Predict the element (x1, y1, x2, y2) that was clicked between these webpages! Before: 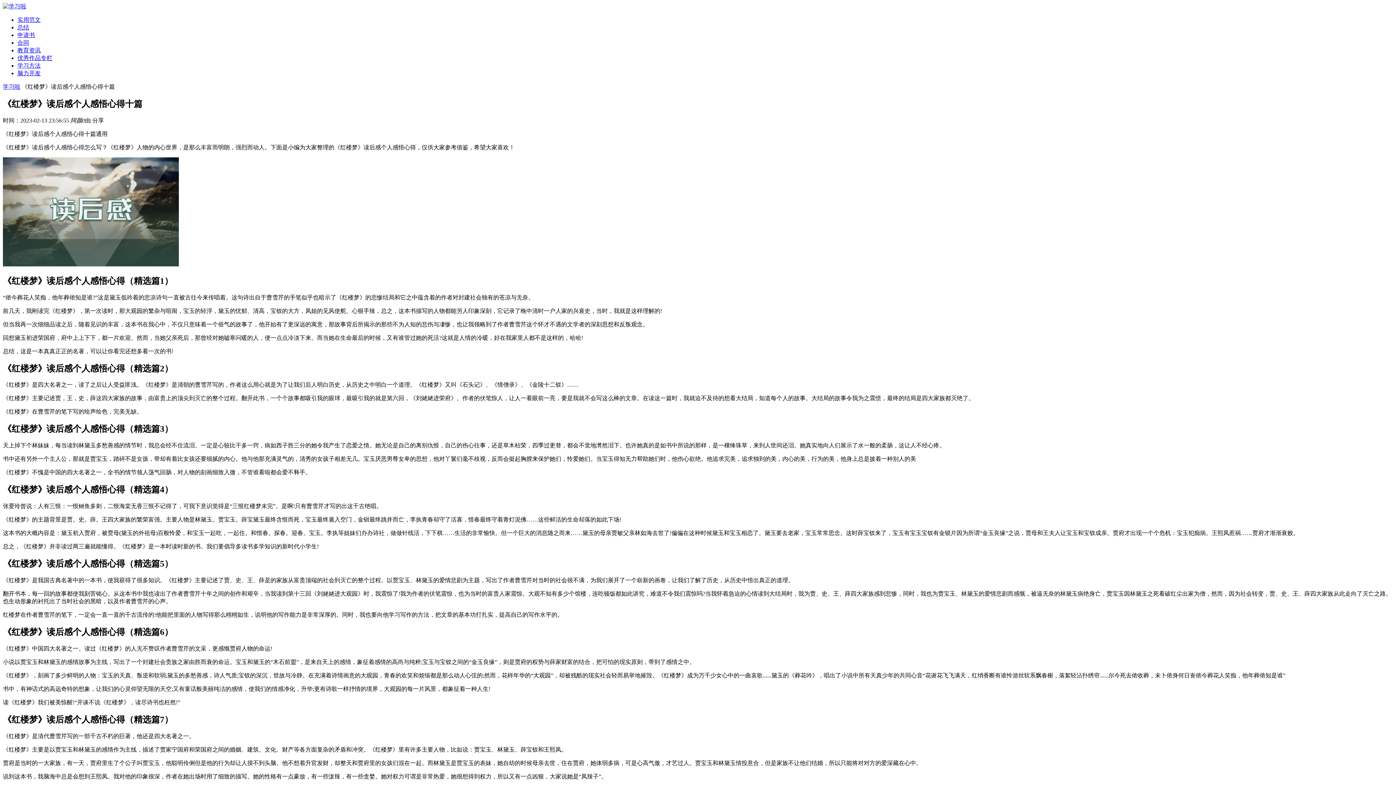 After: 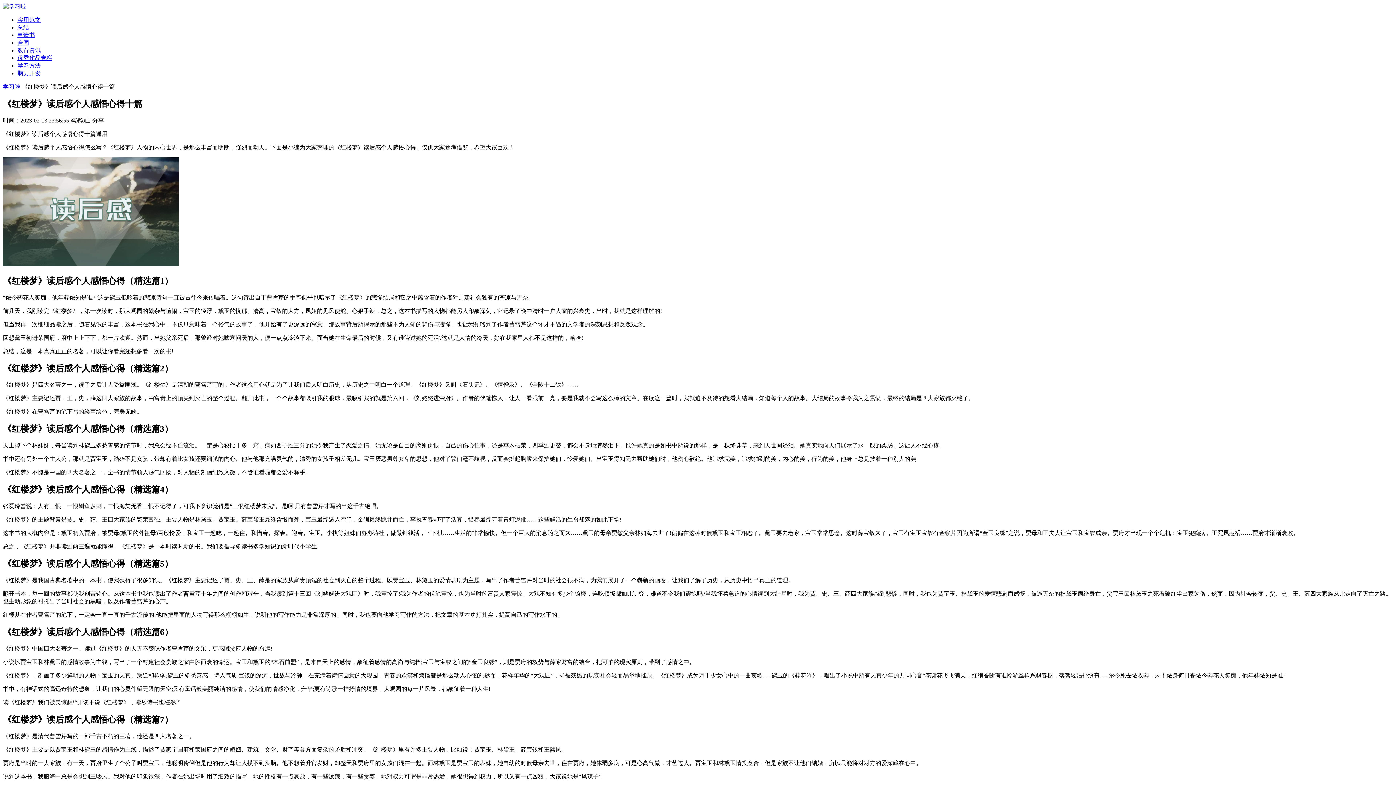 Action: bbox: (17, 62, 40, 68) label: 学习方法